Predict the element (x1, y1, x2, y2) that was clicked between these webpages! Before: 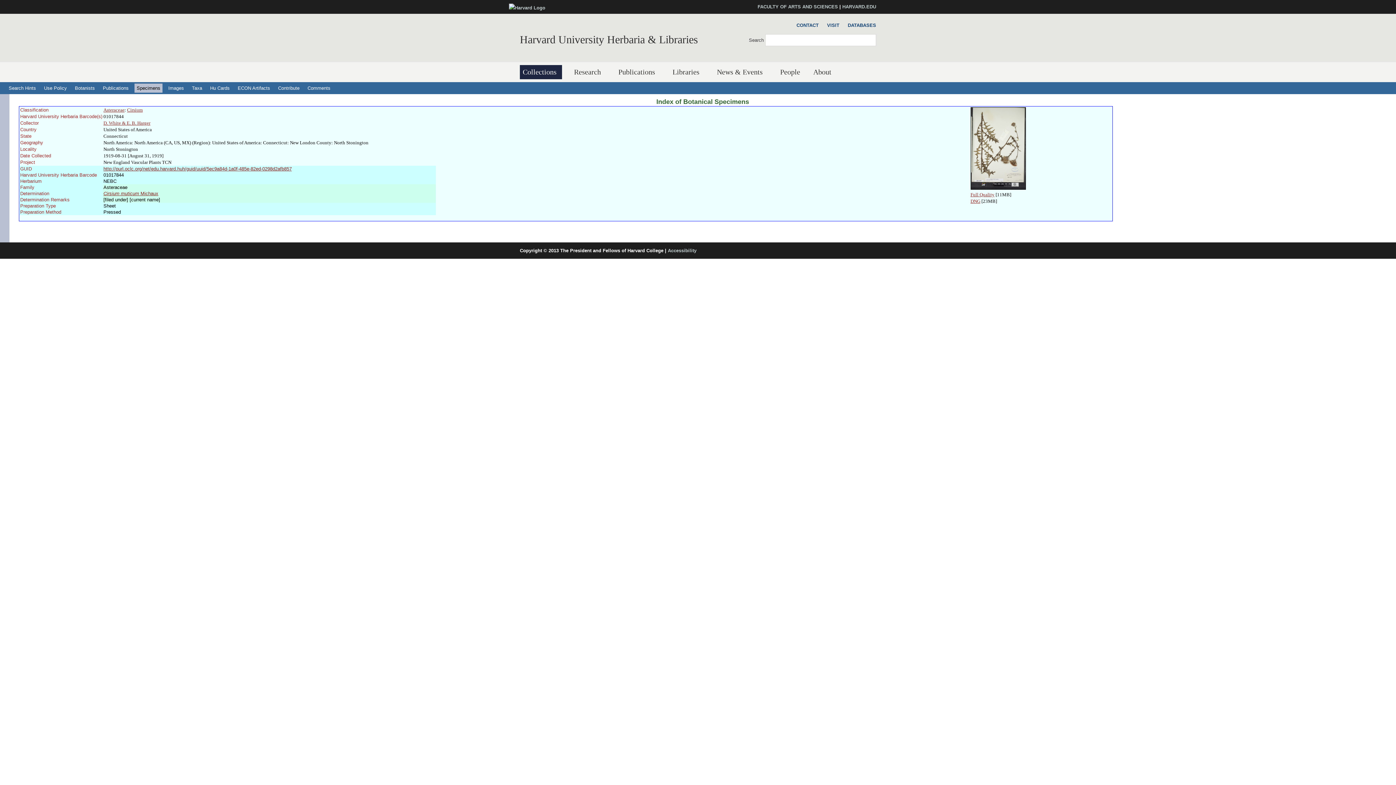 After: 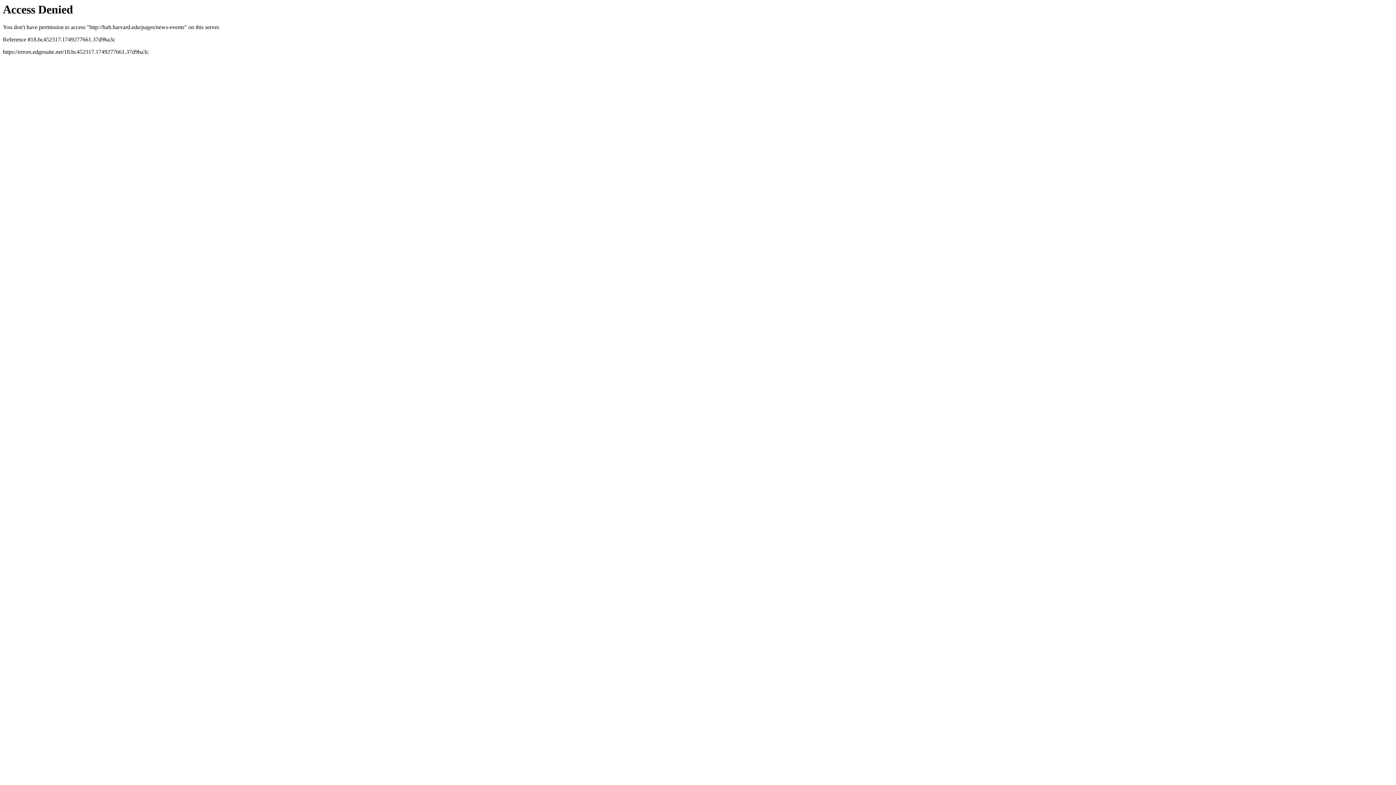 Action: label: News & Events bbox: (714, 65, 768, 79)